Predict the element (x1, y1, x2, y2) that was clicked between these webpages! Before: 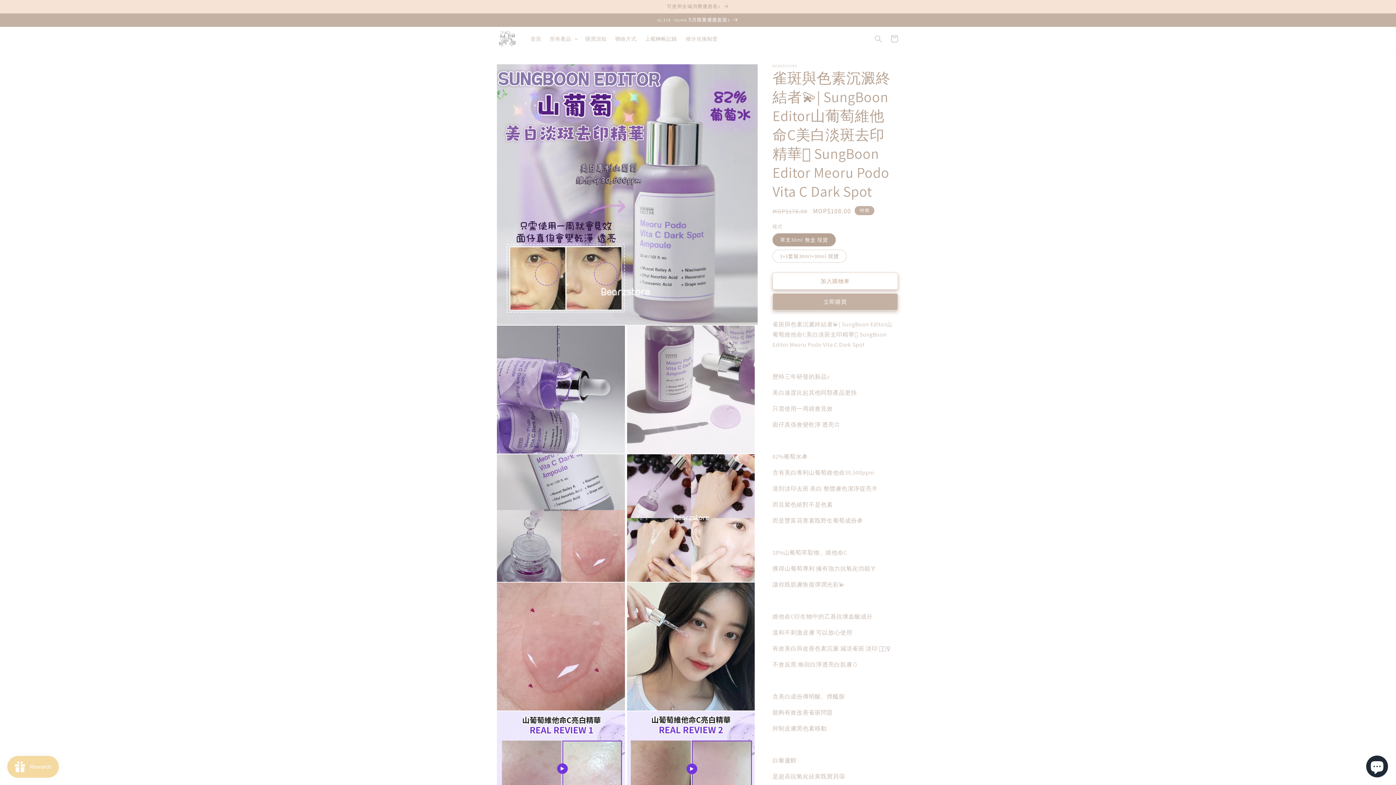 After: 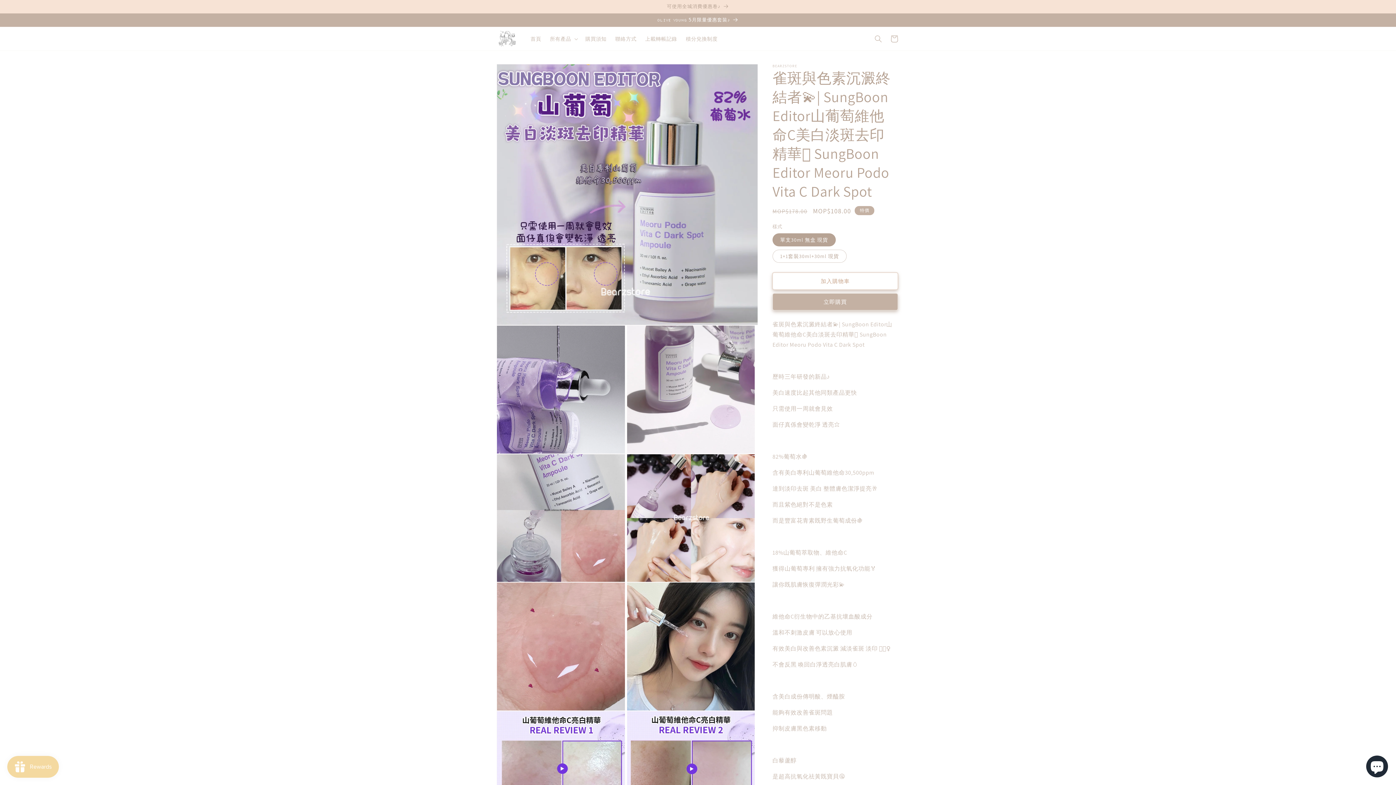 Action: label: 加入購物車 bbox: (772, 272, 898, 289)